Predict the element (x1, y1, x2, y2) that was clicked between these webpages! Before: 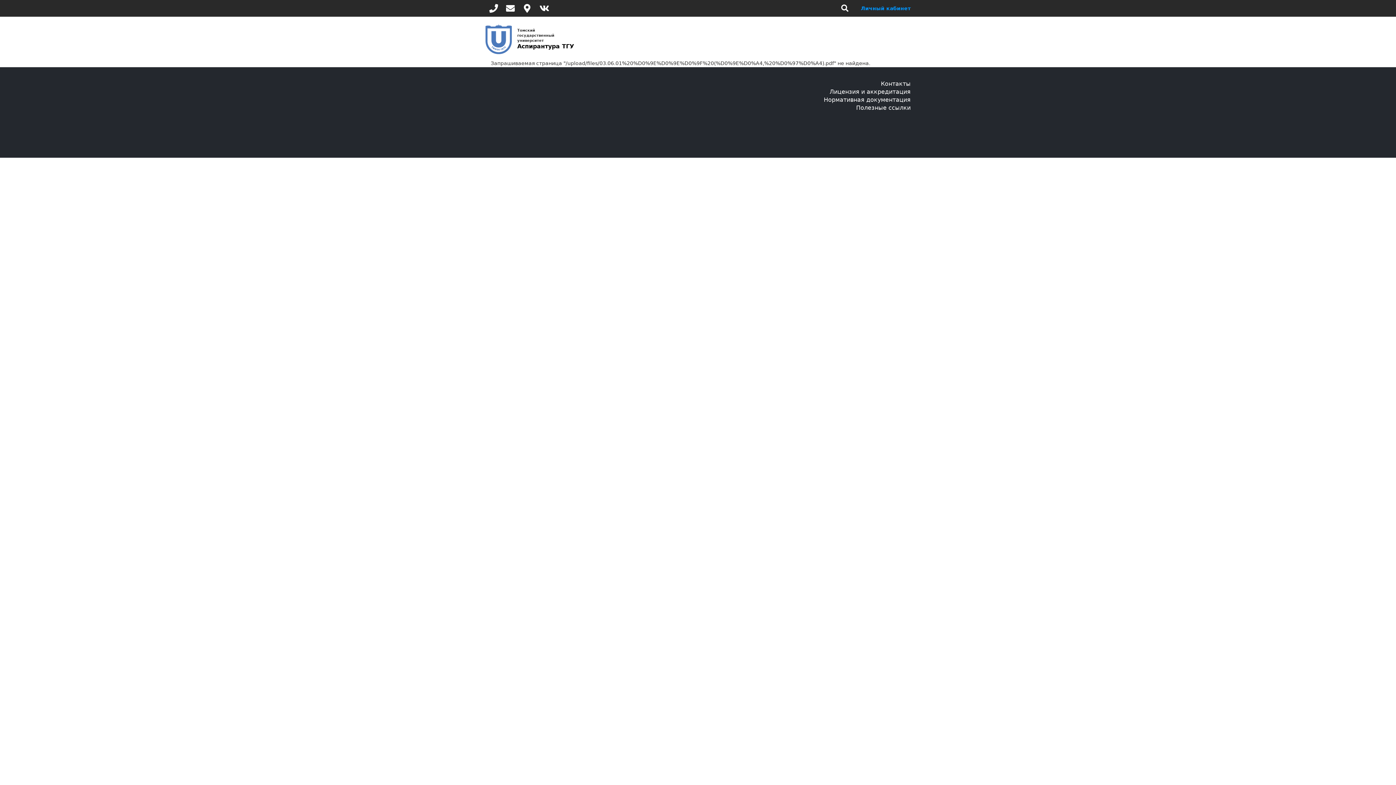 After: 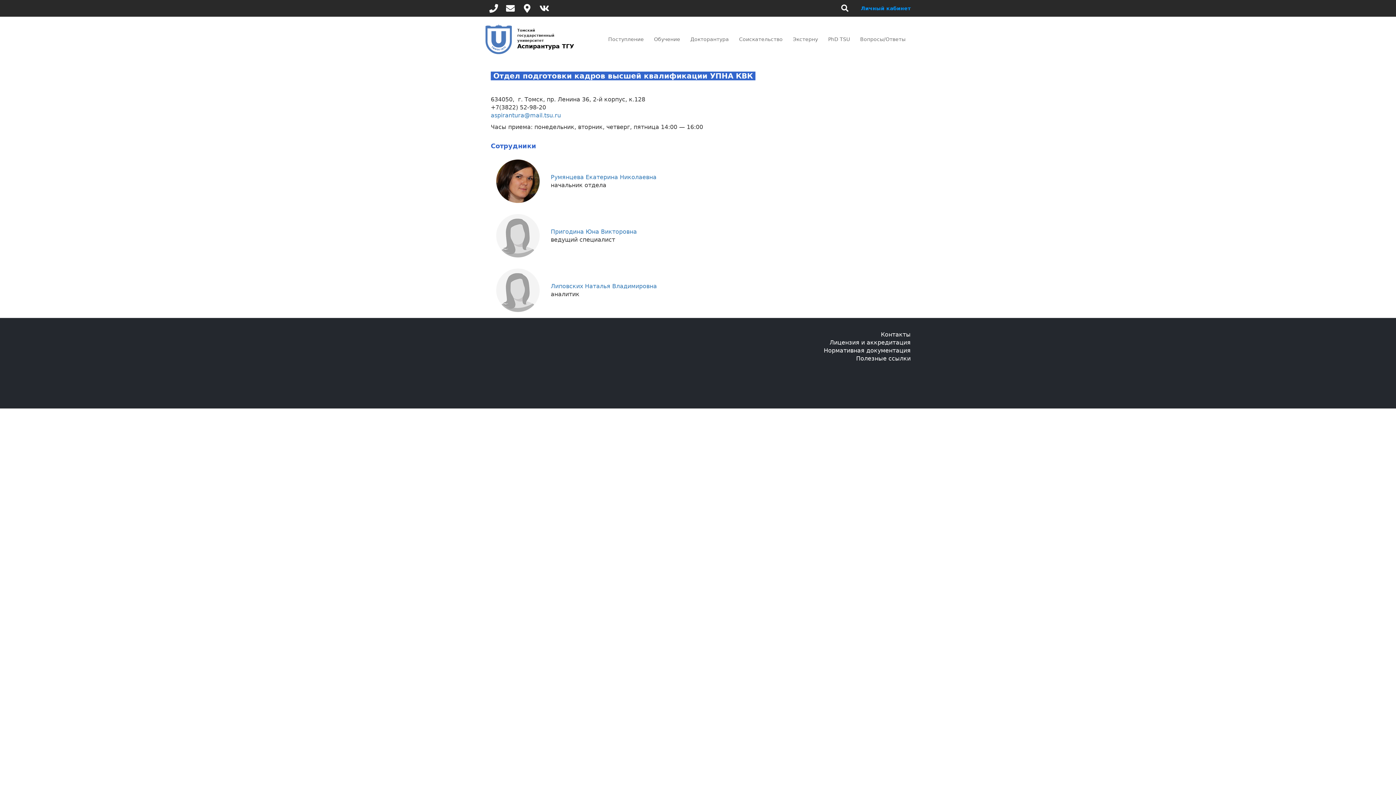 Action: label: Контакты bbox: (881, 80, 910, 88)